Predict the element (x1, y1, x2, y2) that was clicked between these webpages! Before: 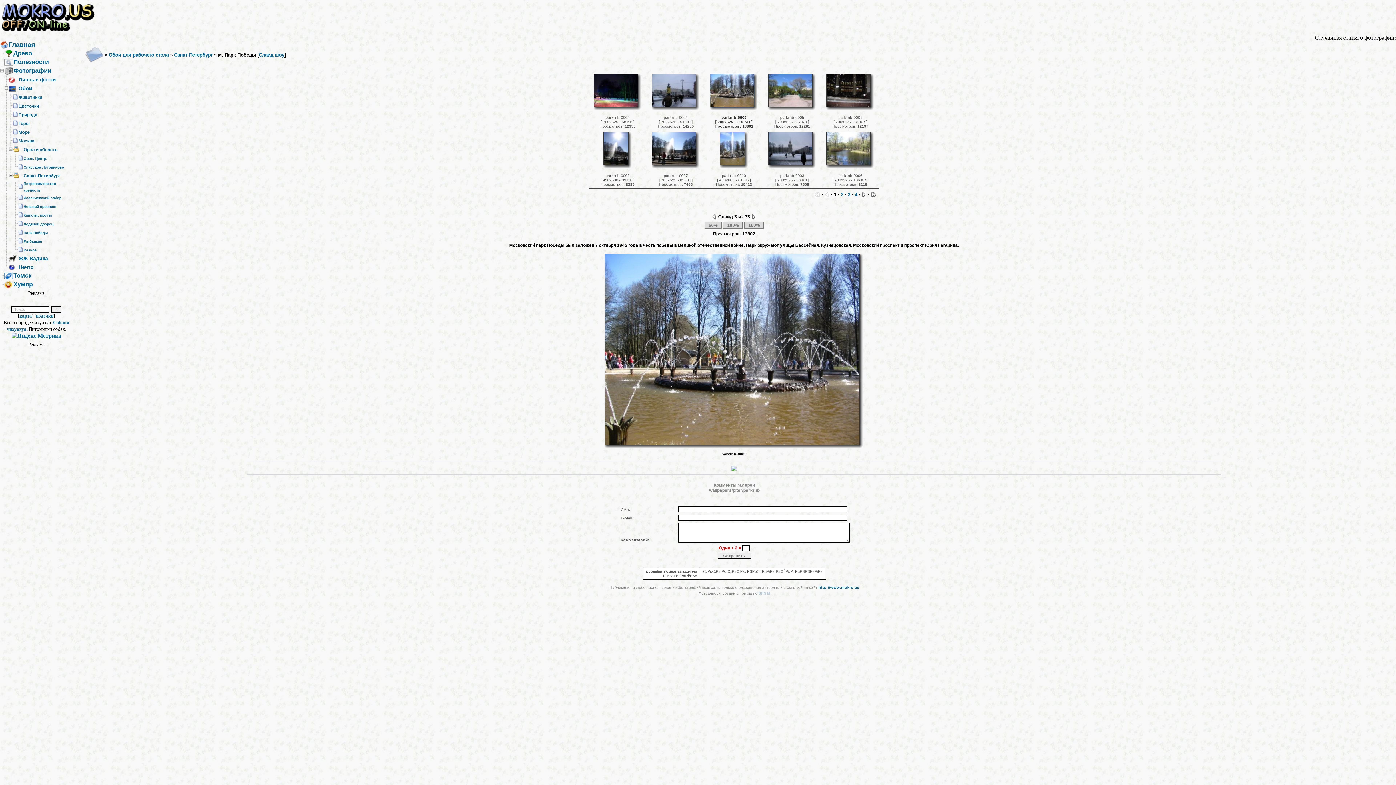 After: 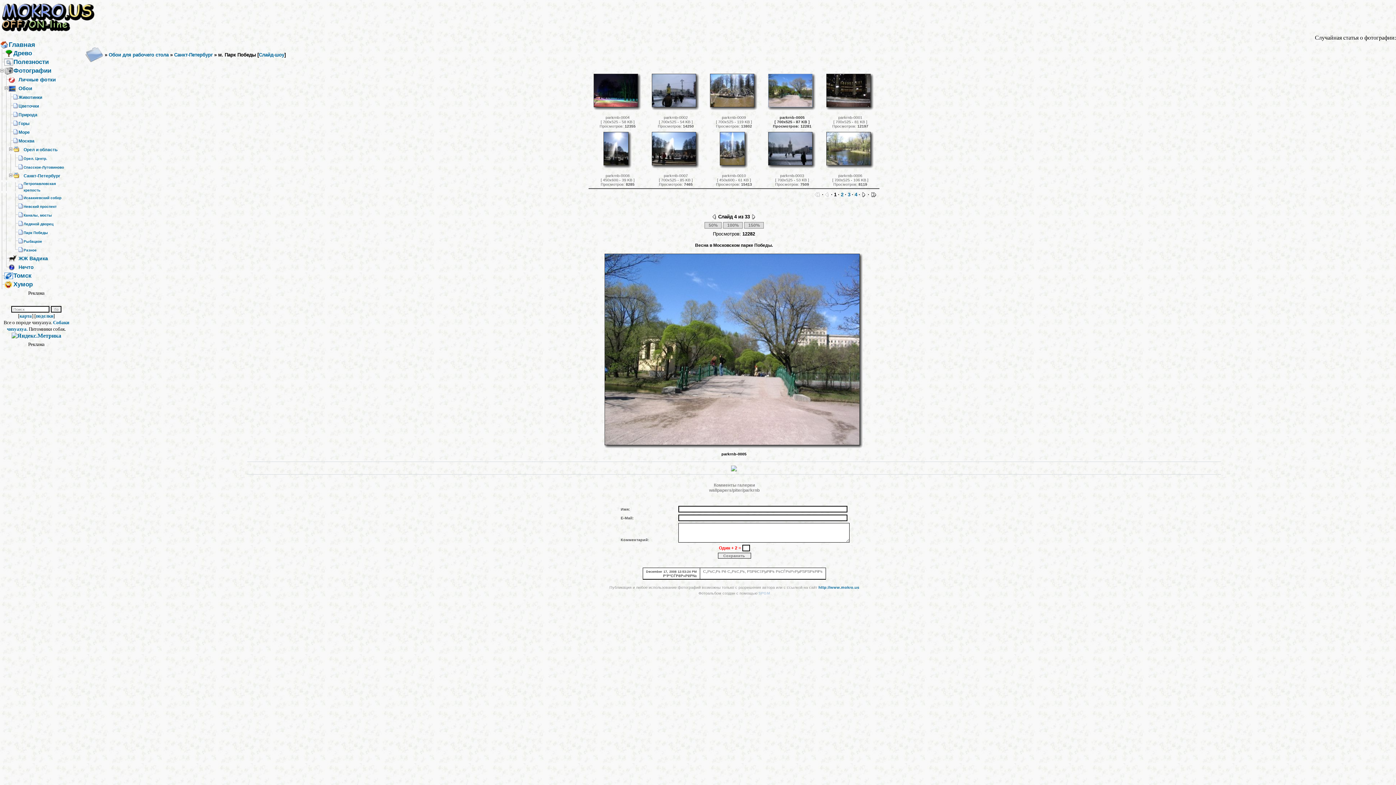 Action: bbox: (751, 214, 756, 219)